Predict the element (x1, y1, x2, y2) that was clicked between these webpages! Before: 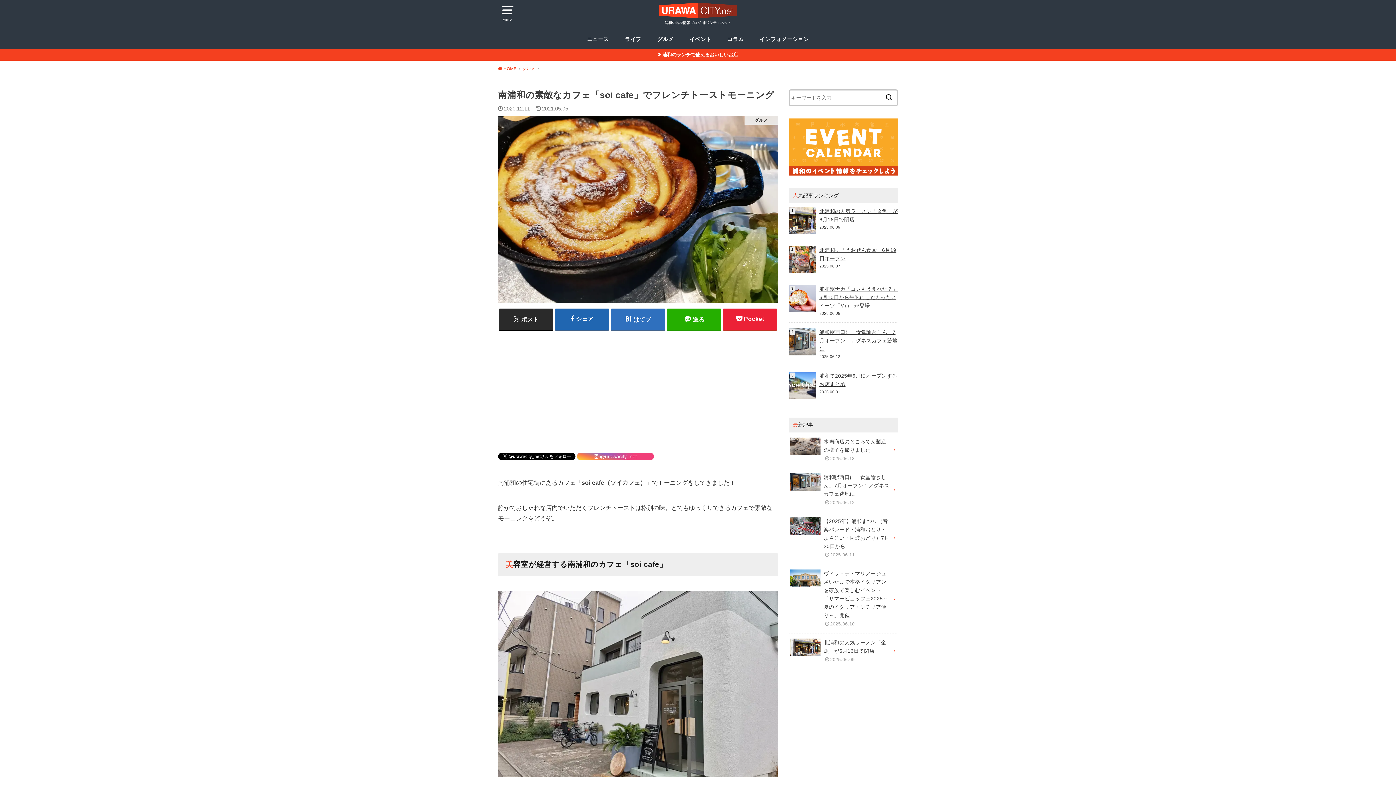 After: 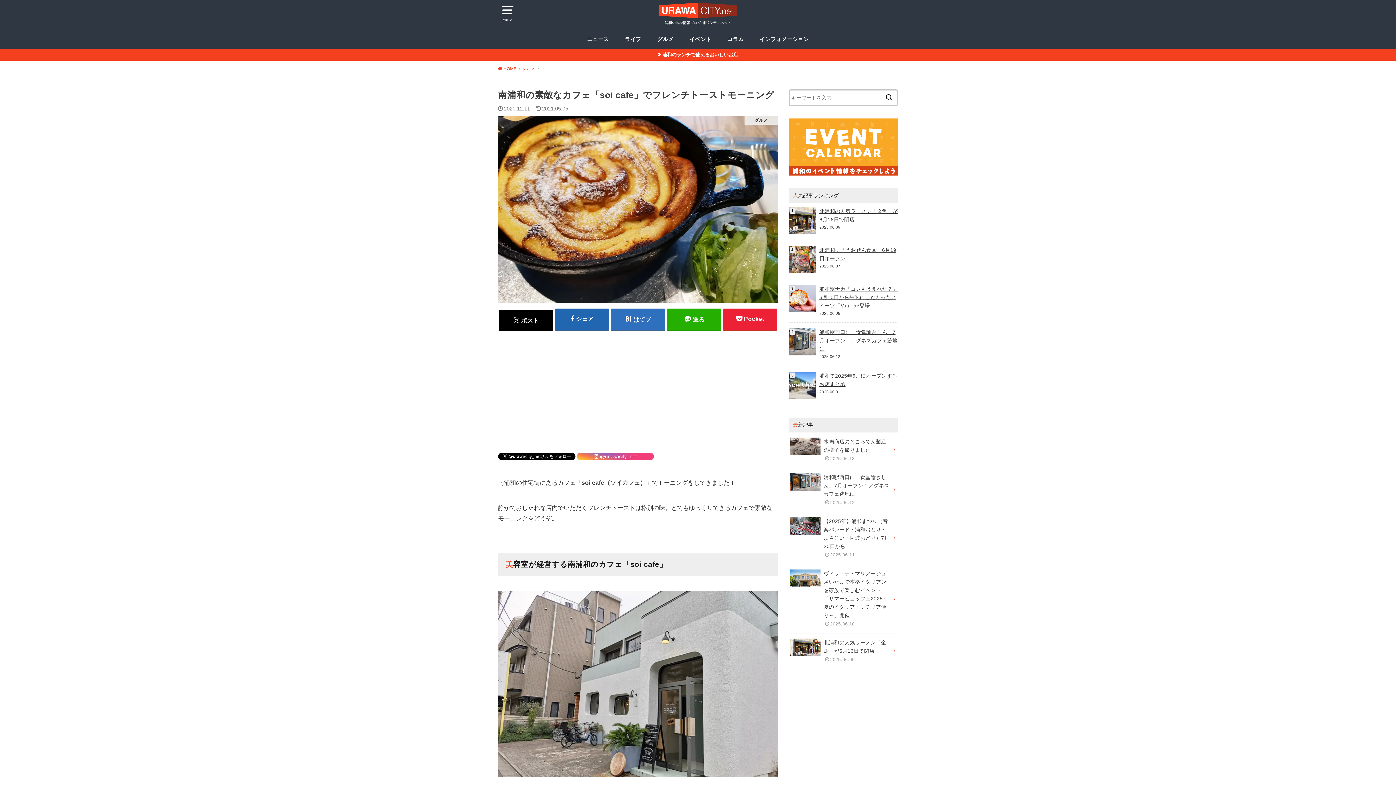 Action: label: ポスト bbox: (499, 308, 553, 330)